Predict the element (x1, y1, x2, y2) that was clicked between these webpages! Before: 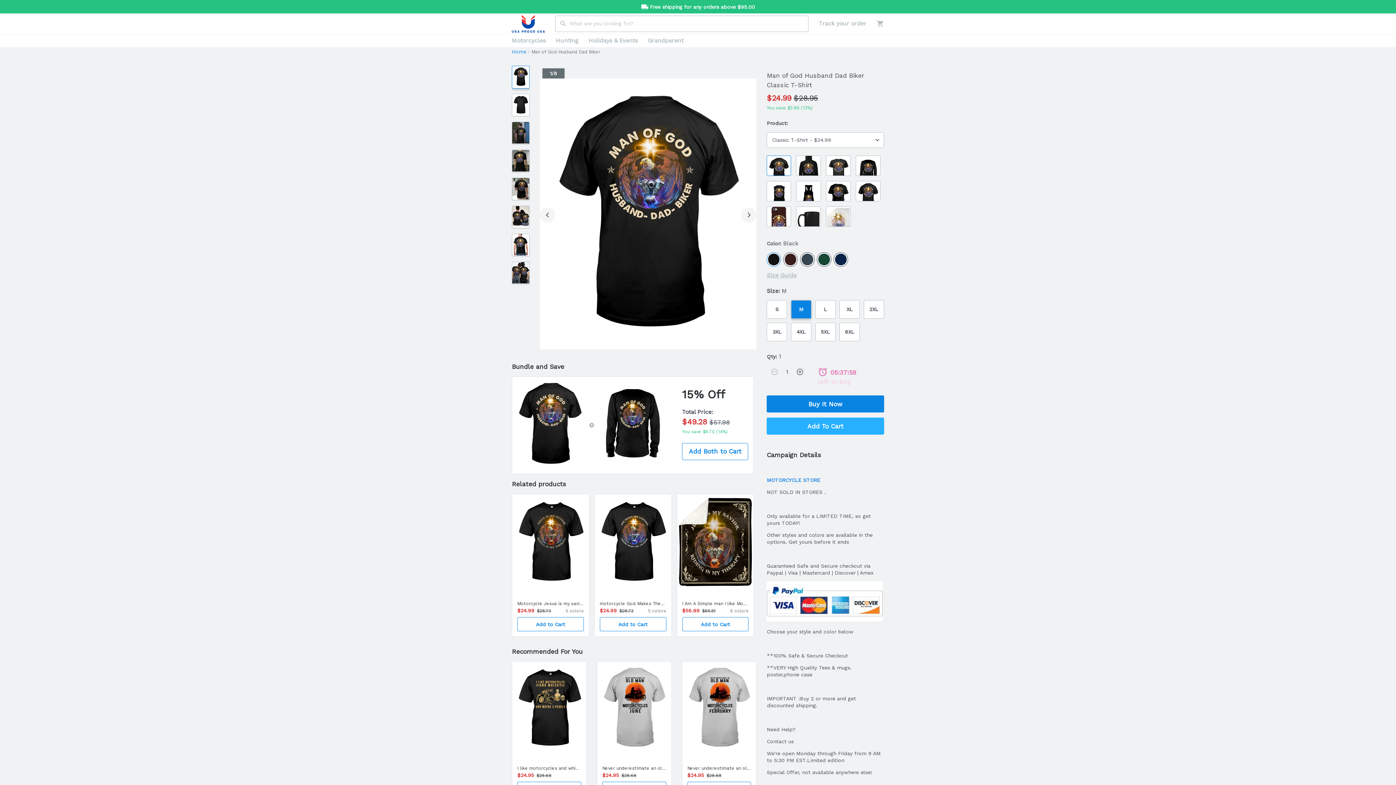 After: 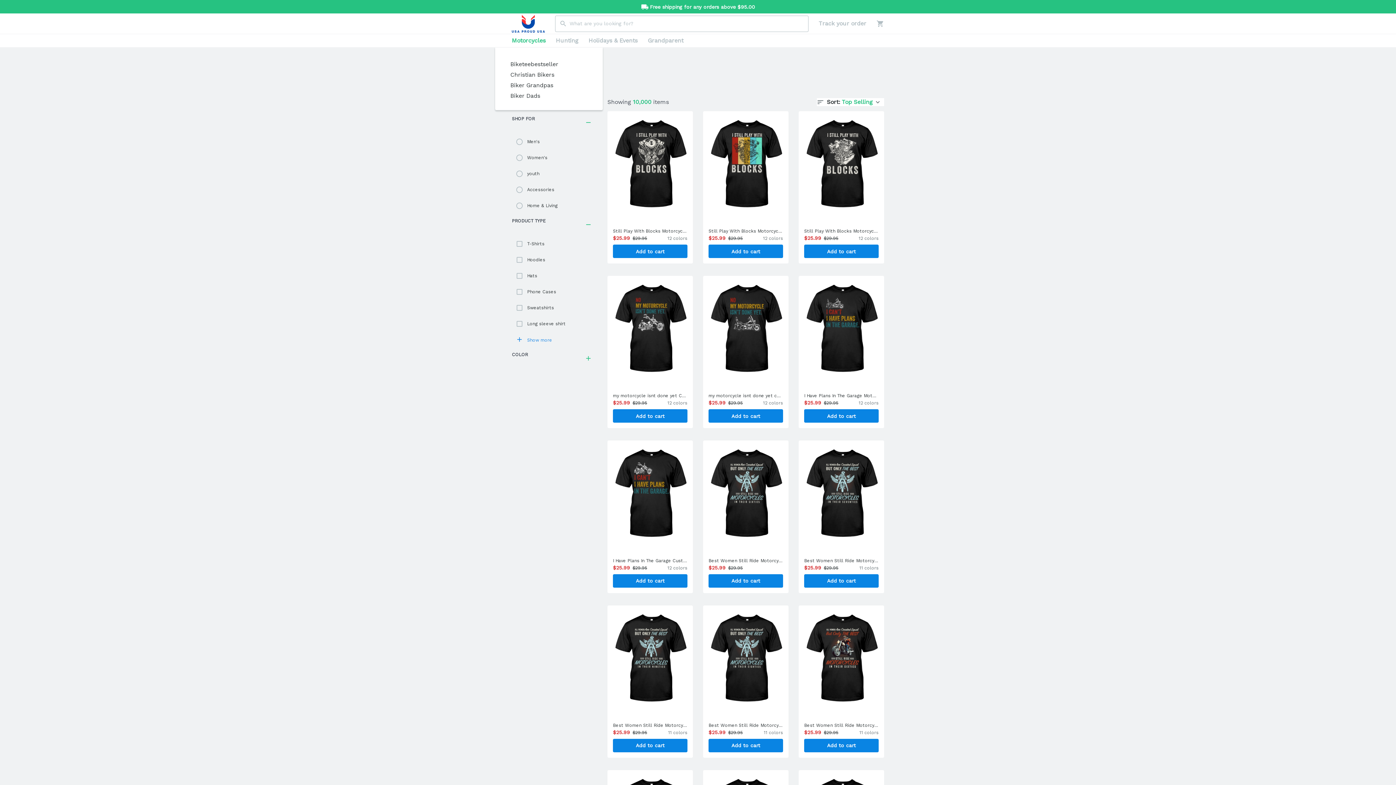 Action: bbox: (506, 34, 550, 47) label: Motorcycles